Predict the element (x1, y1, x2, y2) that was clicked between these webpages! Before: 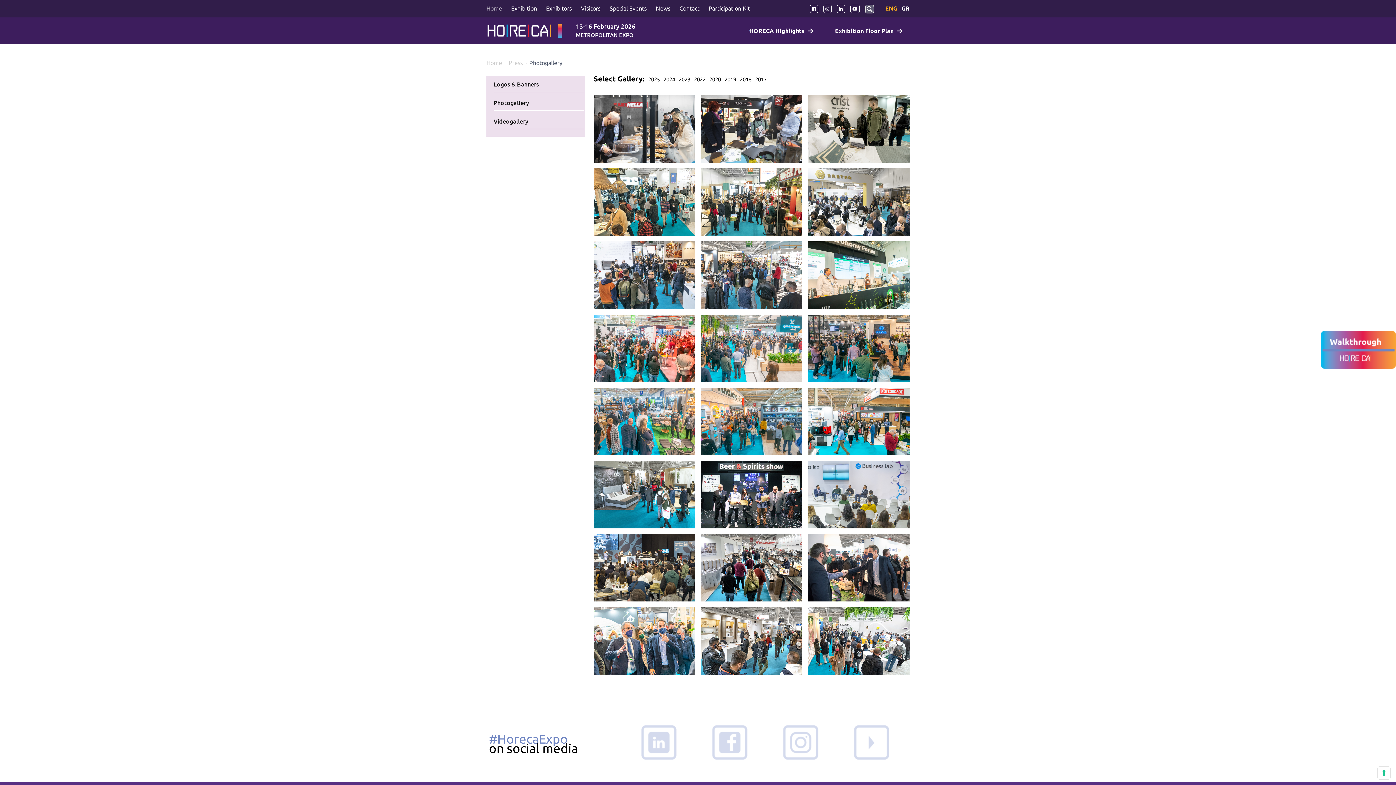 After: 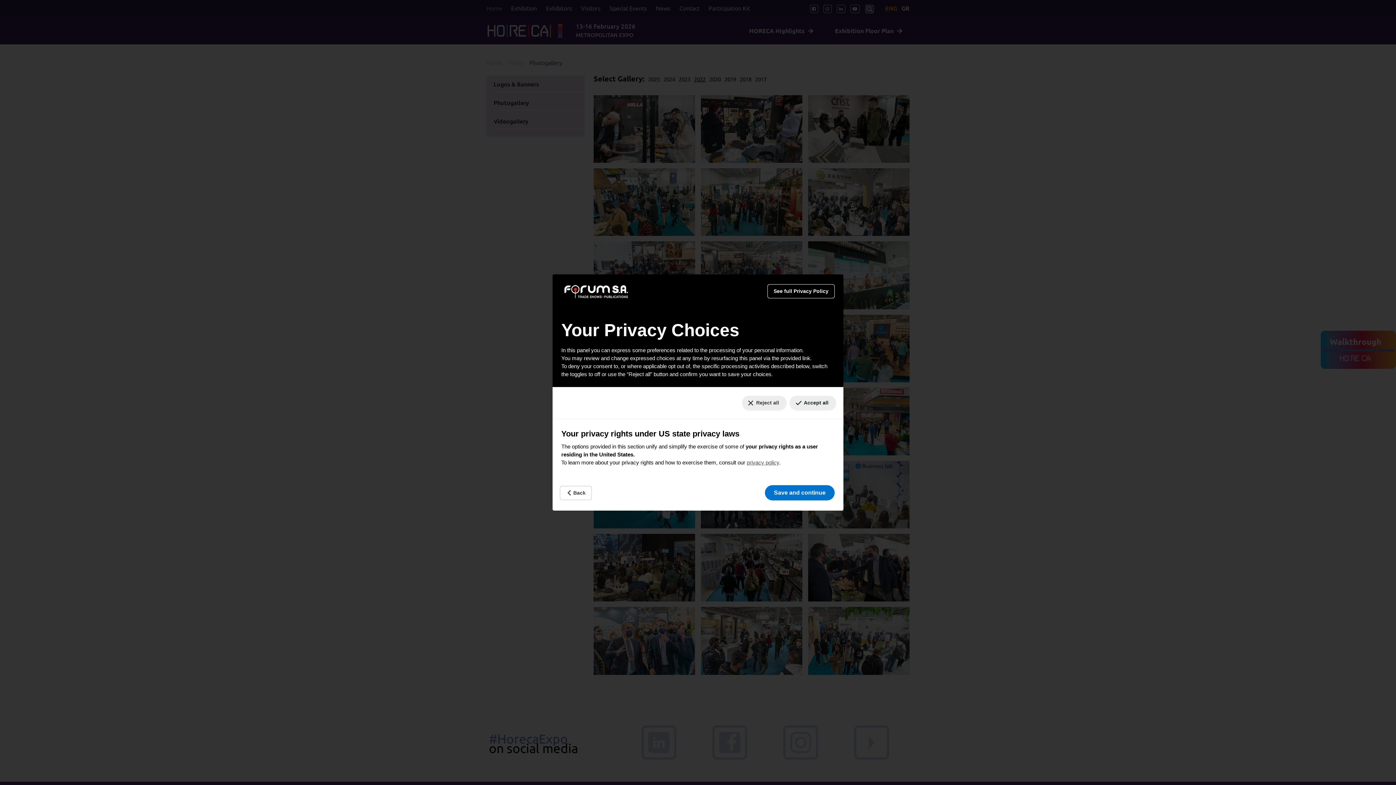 Action: bbox: (1378, 767, 1390, 779) label: Your consent preferences for tracking technologies